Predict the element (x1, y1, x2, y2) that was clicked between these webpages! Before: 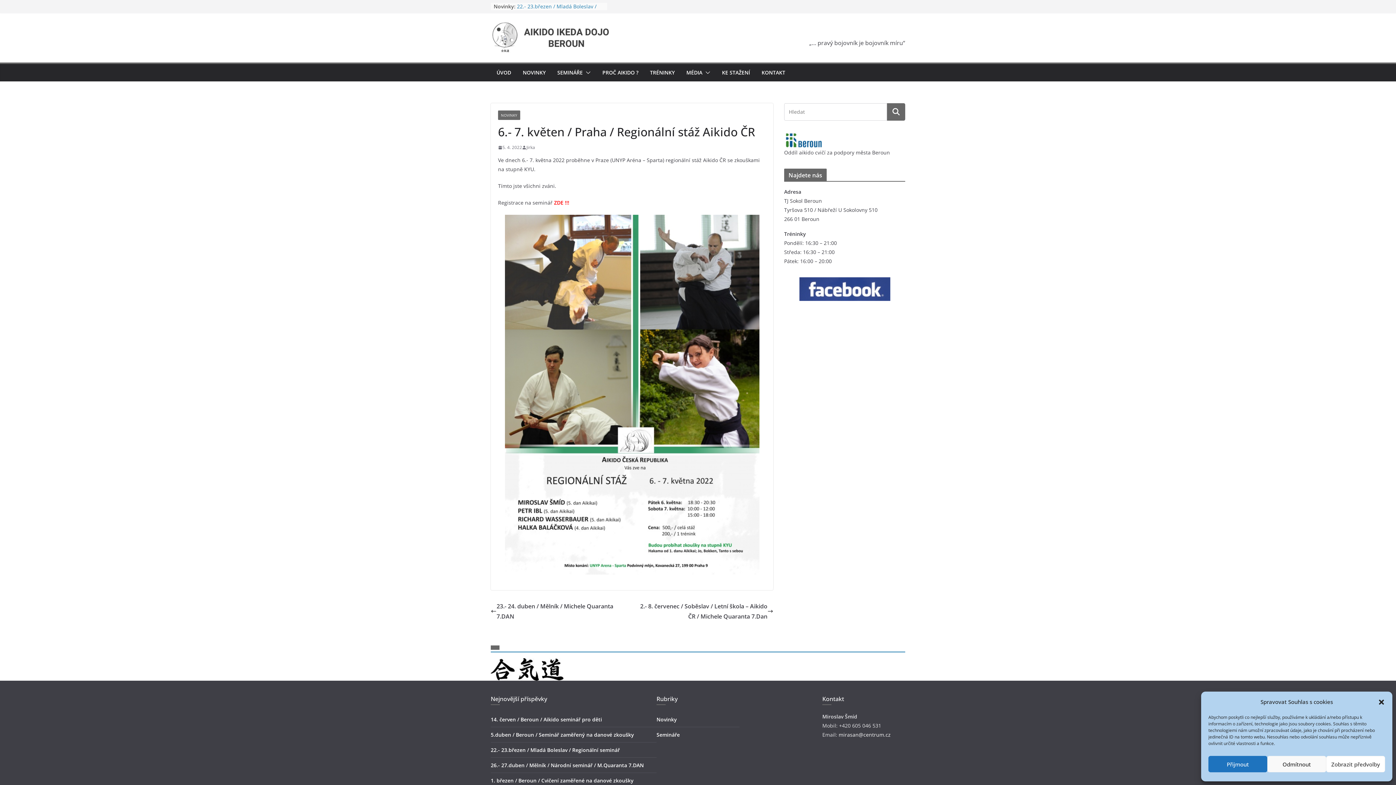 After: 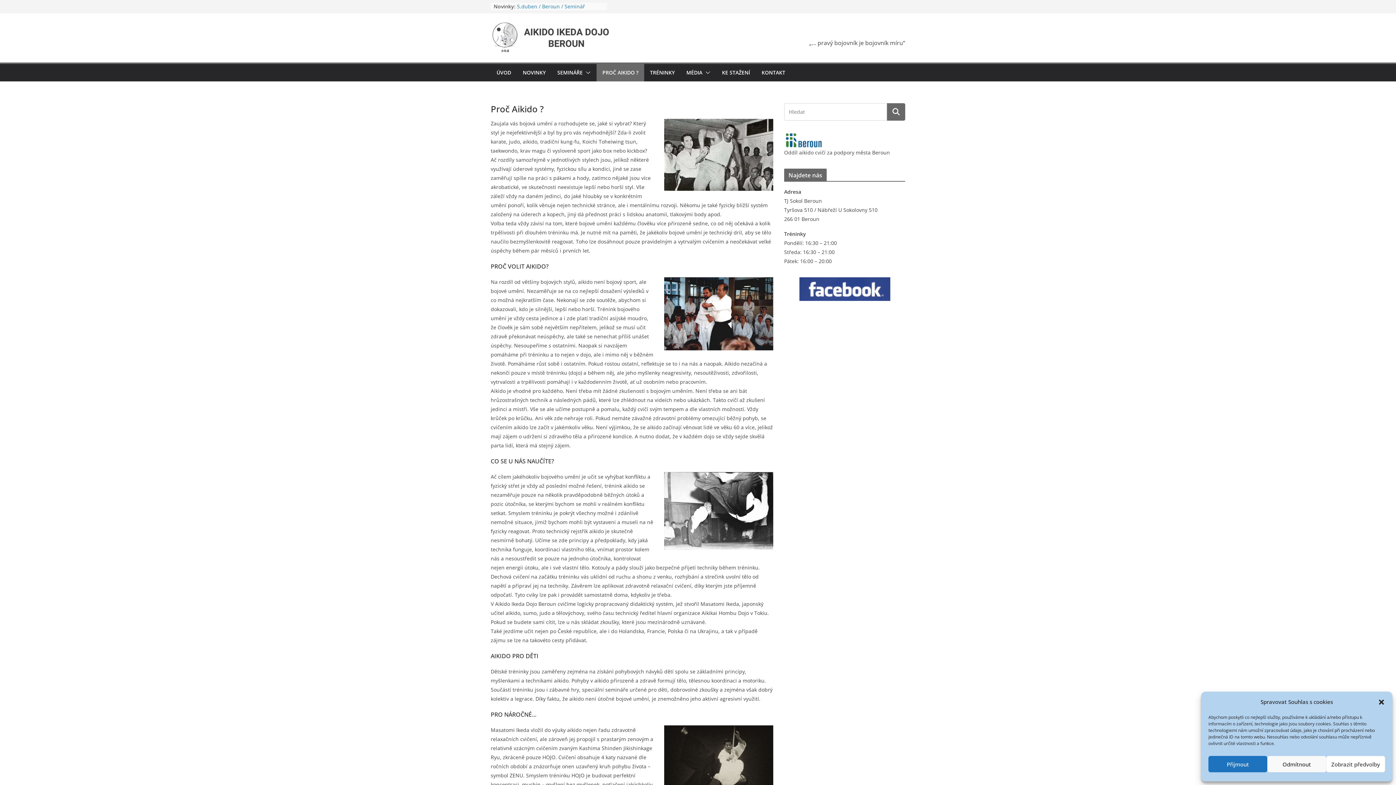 Action: label: PROČ AIKIDO ? bbox: (602, 67, 638, 77)